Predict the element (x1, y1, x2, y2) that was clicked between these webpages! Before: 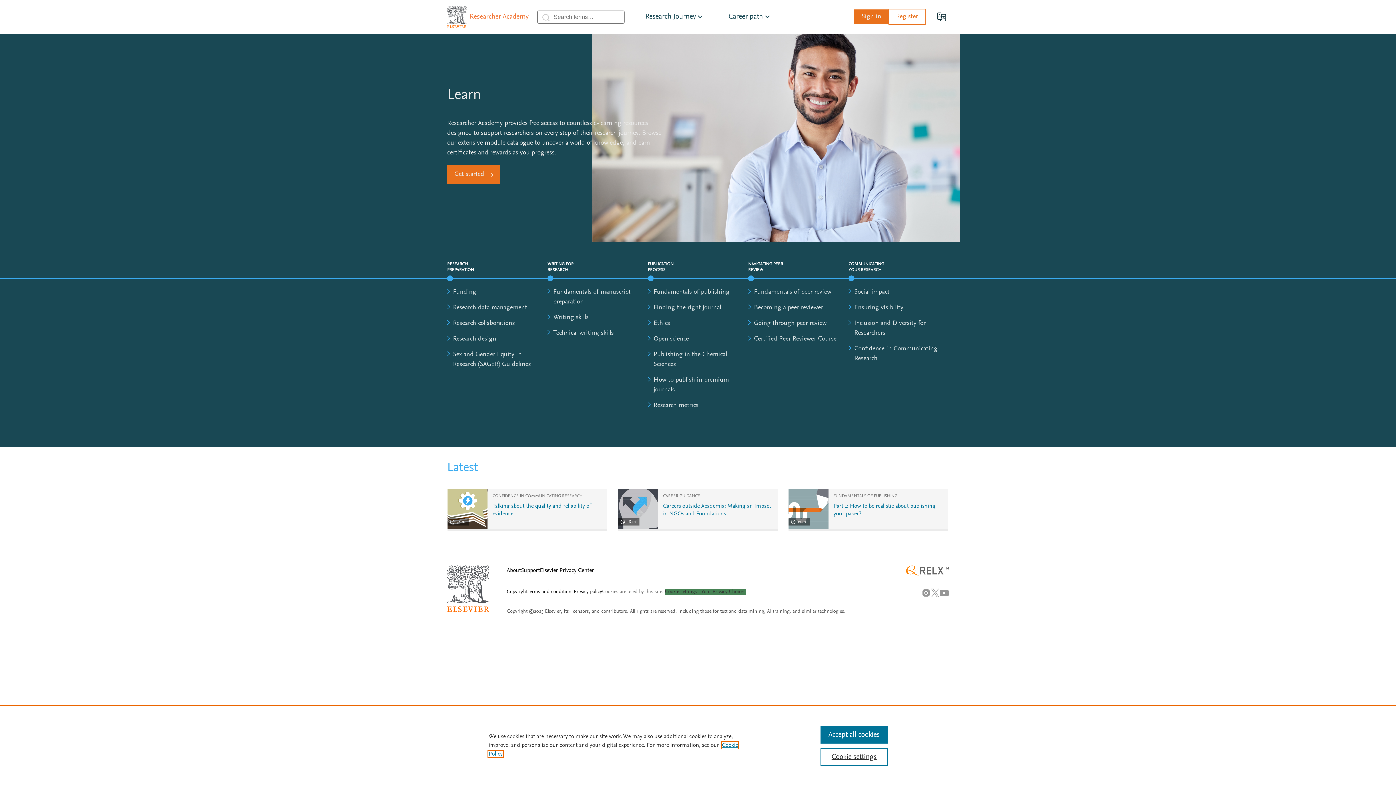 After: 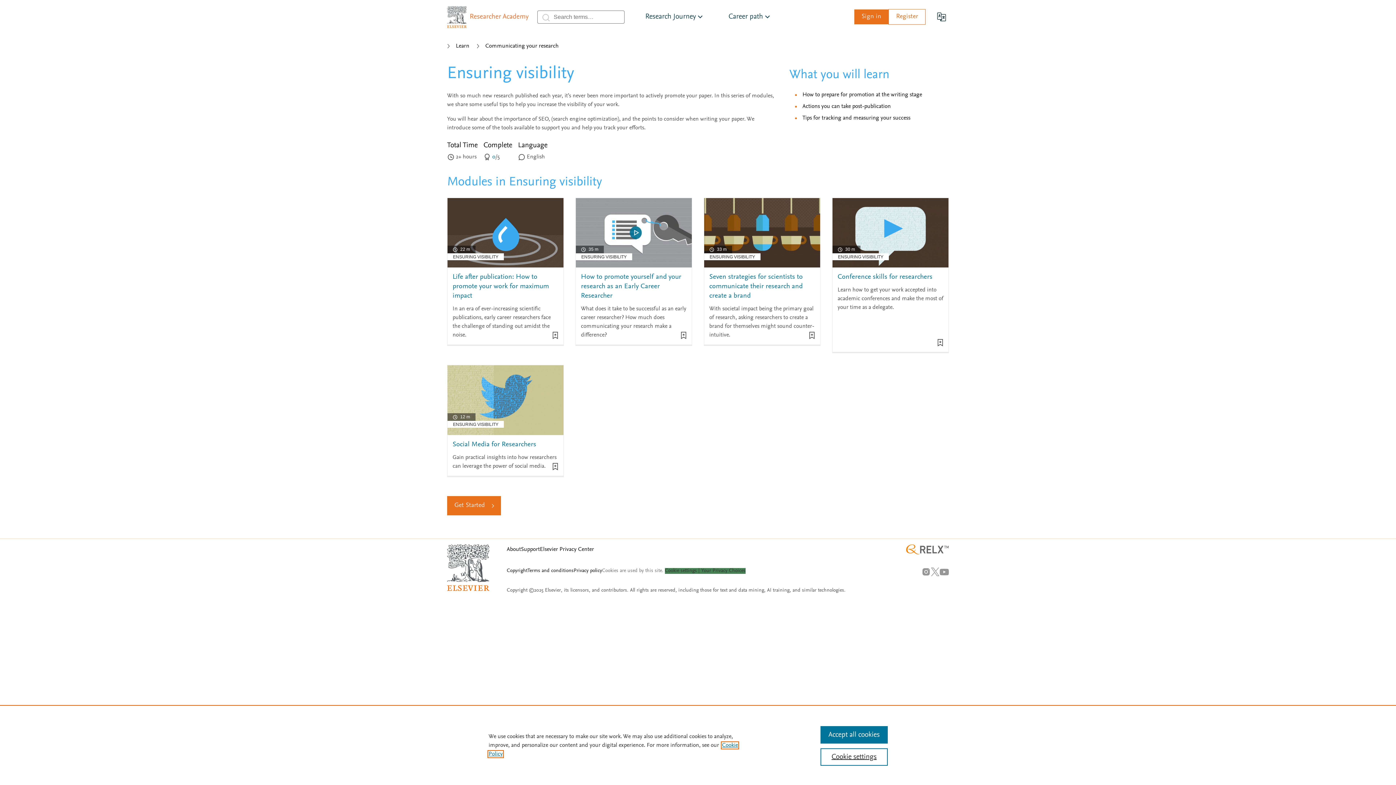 Action: bbox: (854, 304, 903, 311) label: Ensuring visibility